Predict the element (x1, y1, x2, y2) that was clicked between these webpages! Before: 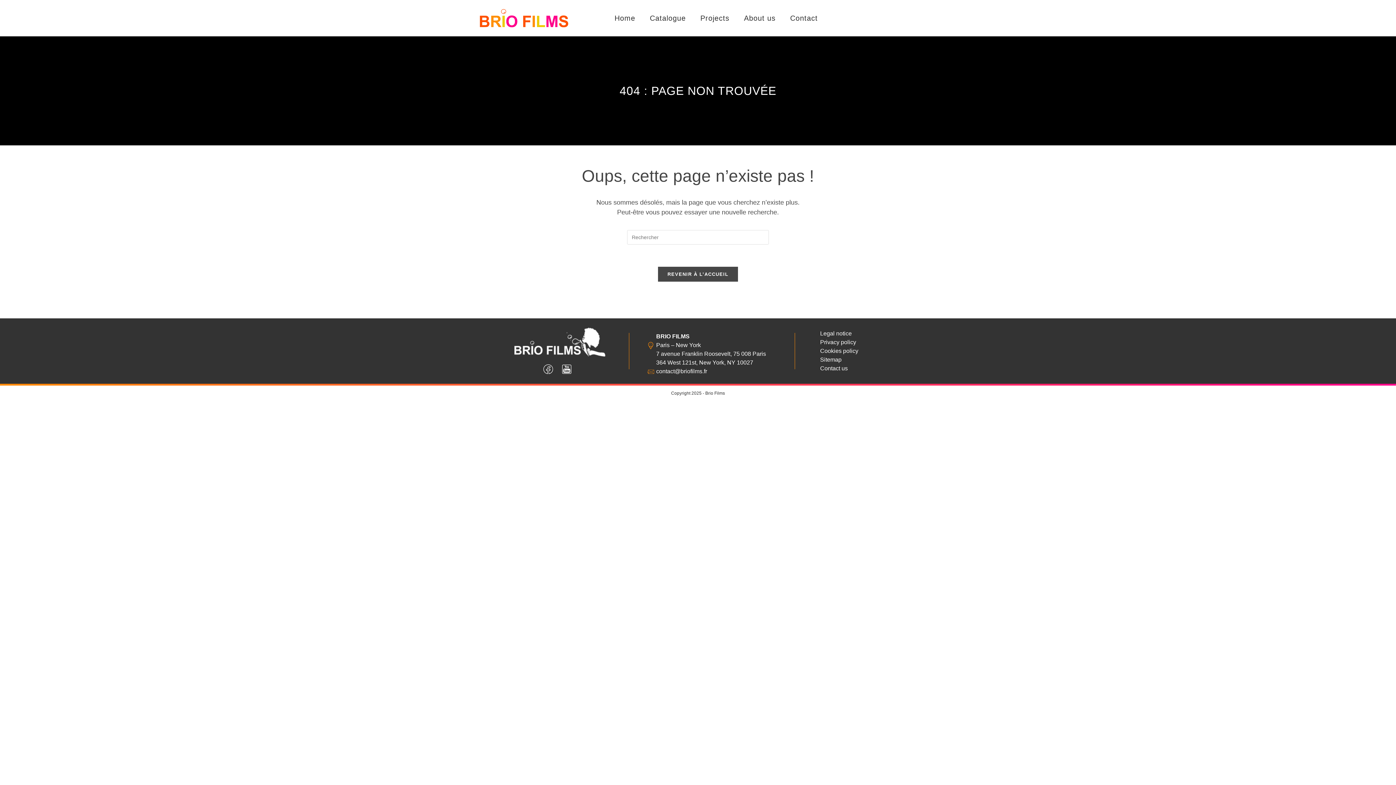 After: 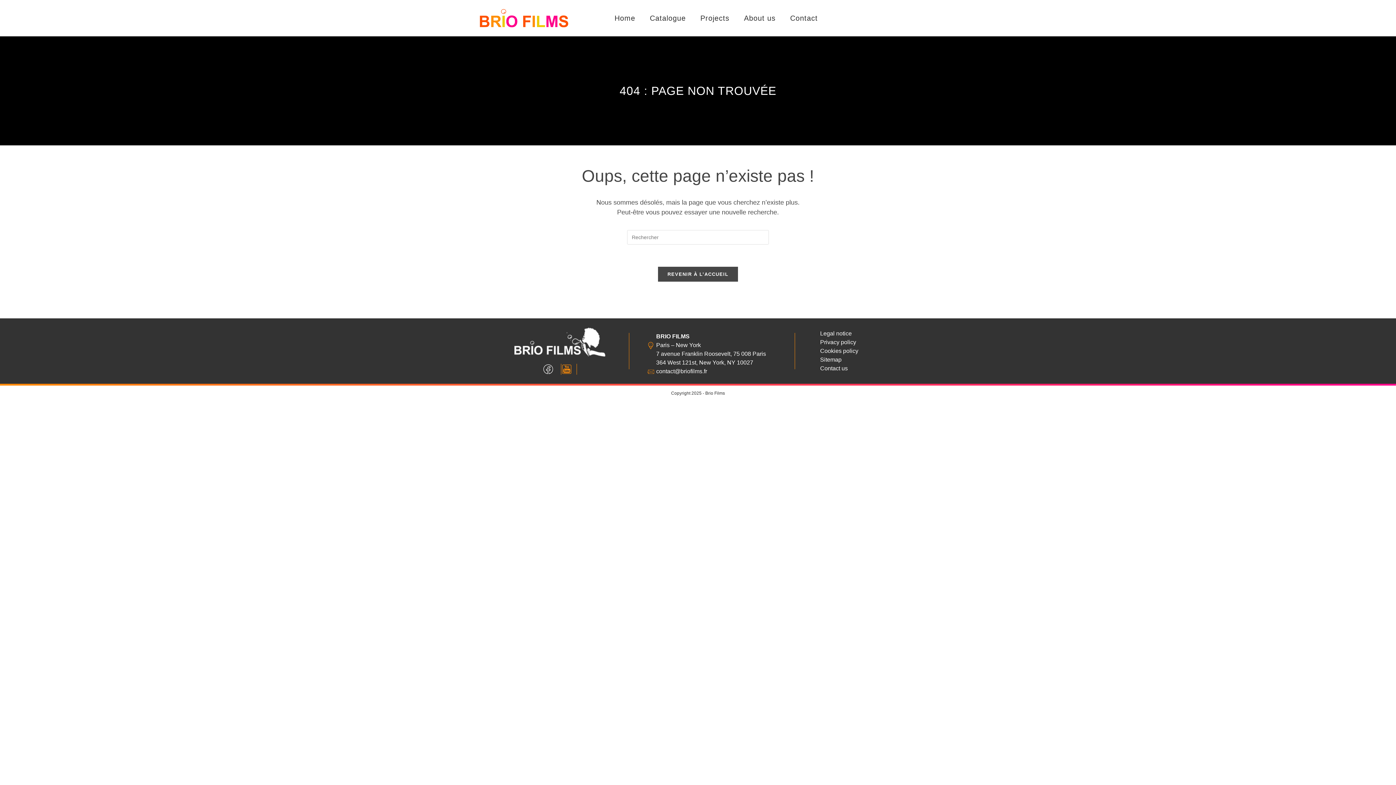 Action: bbox: (561, 364, 576, 374)